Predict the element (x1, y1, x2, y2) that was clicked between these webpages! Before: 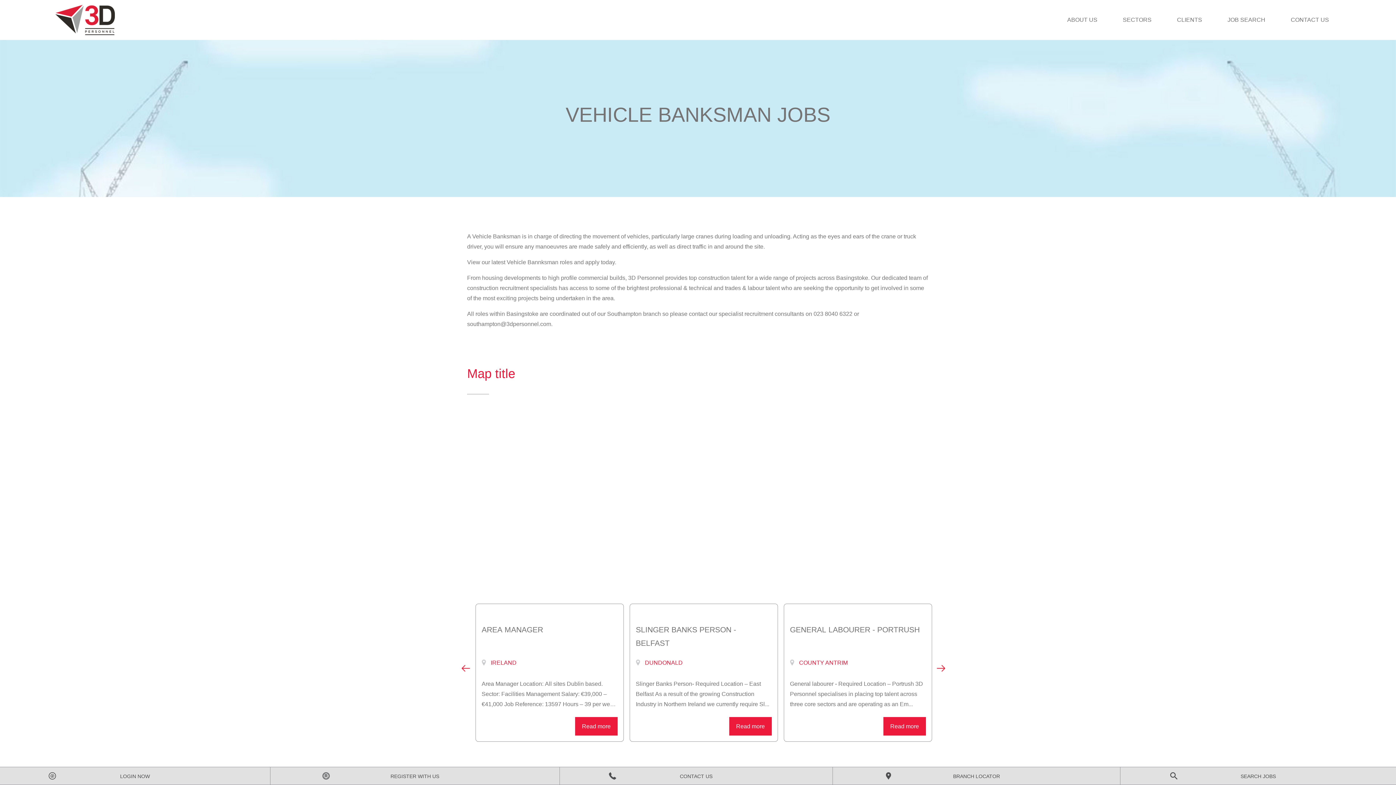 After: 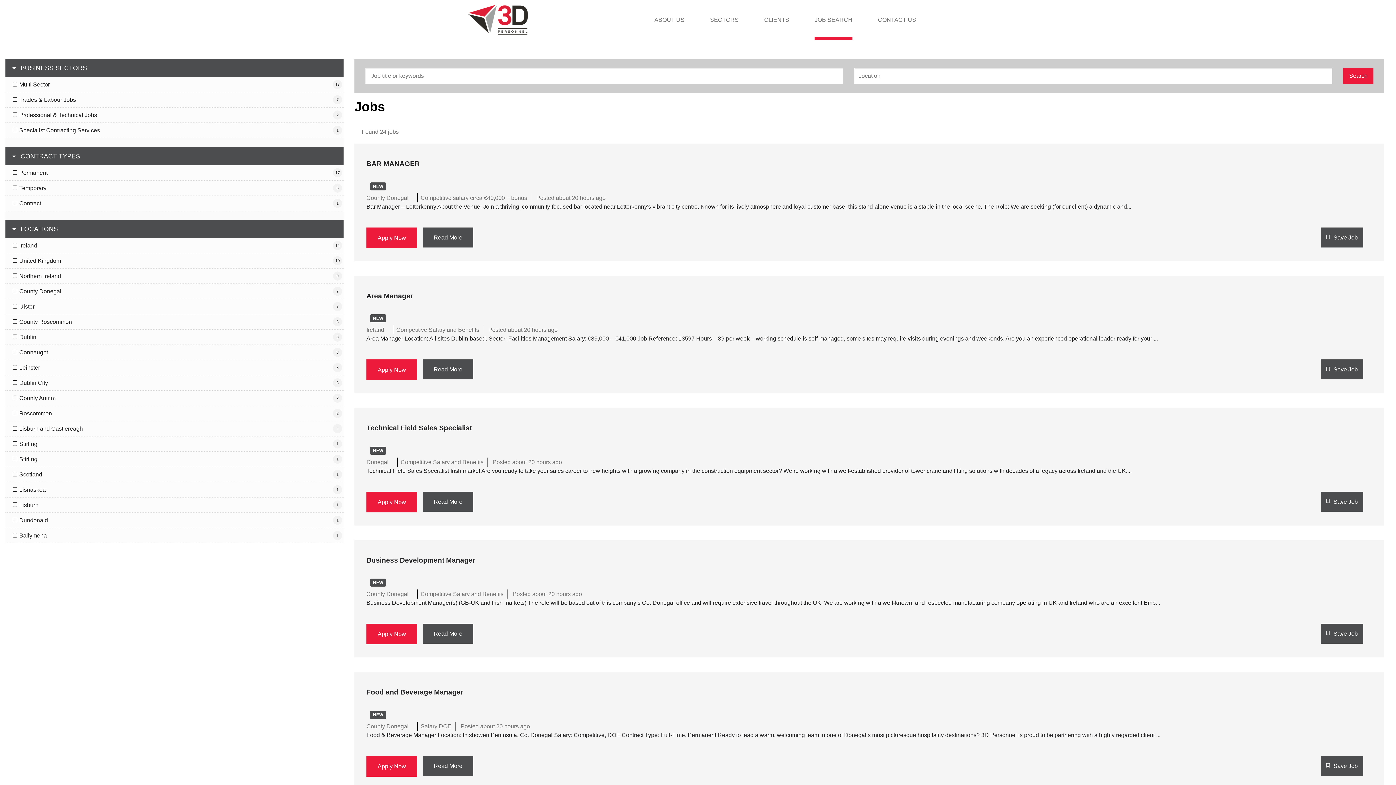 Action: bbox: (1120, 767, 1396, 785) label: SEARCH JOBS